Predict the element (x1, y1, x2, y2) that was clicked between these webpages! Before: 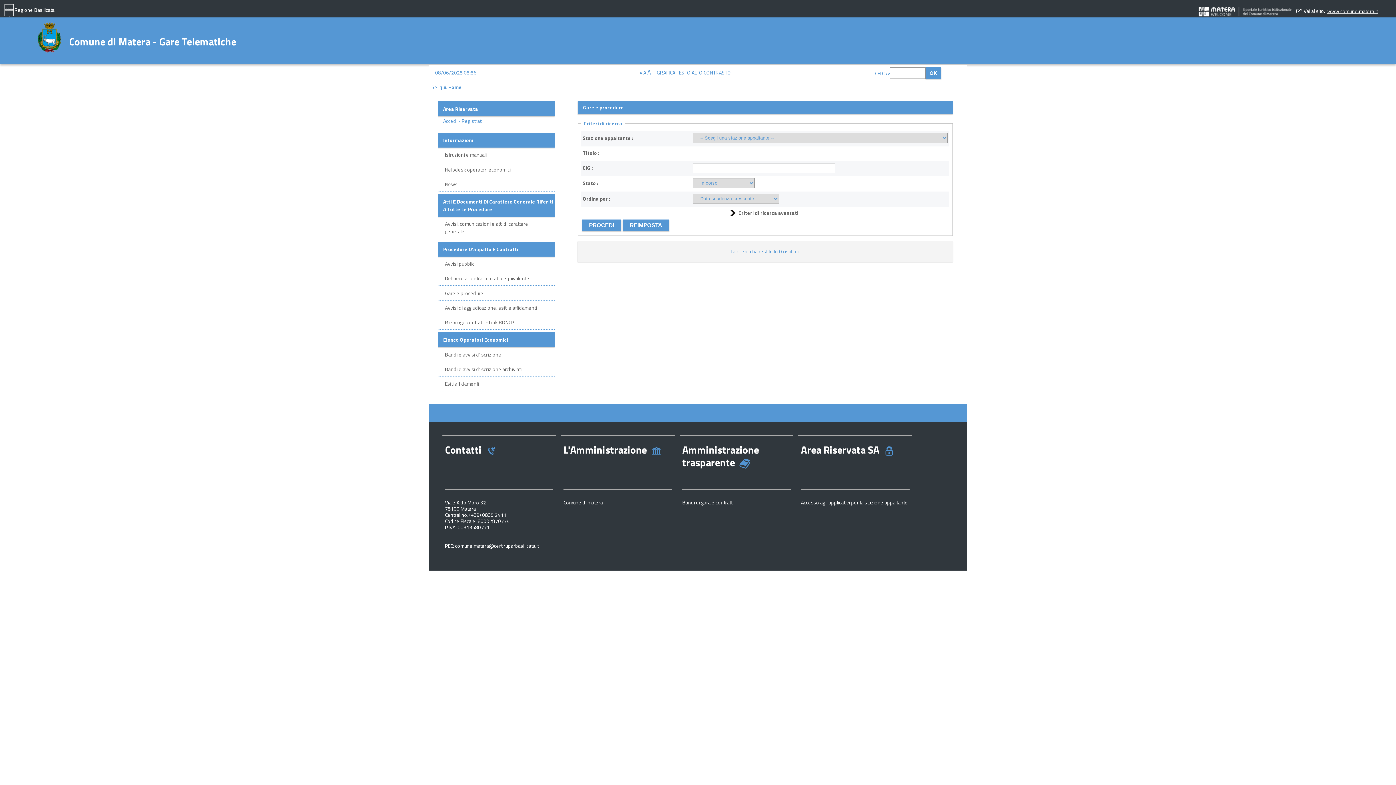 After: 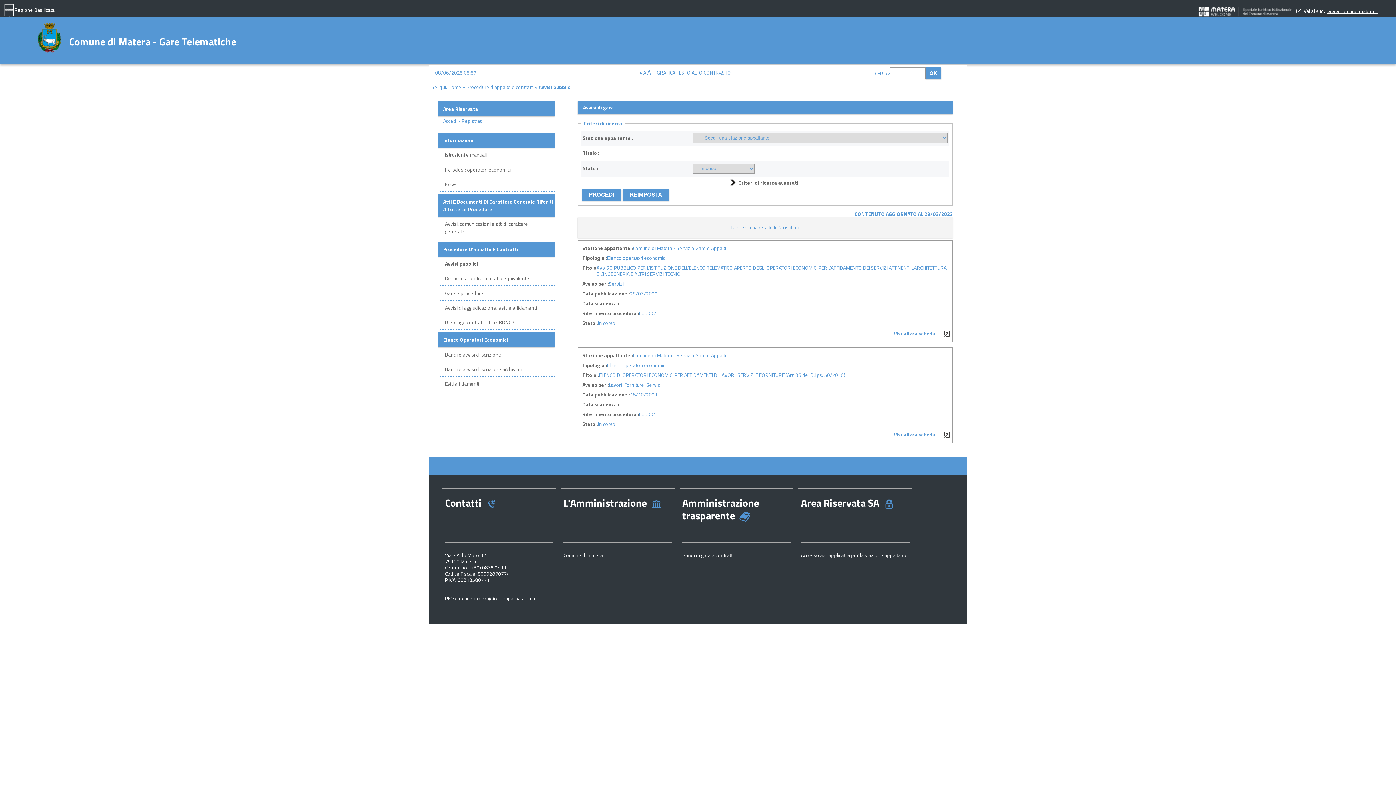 Action: label: Avvisi pubblici bbox: (445, 259, 475, 267)